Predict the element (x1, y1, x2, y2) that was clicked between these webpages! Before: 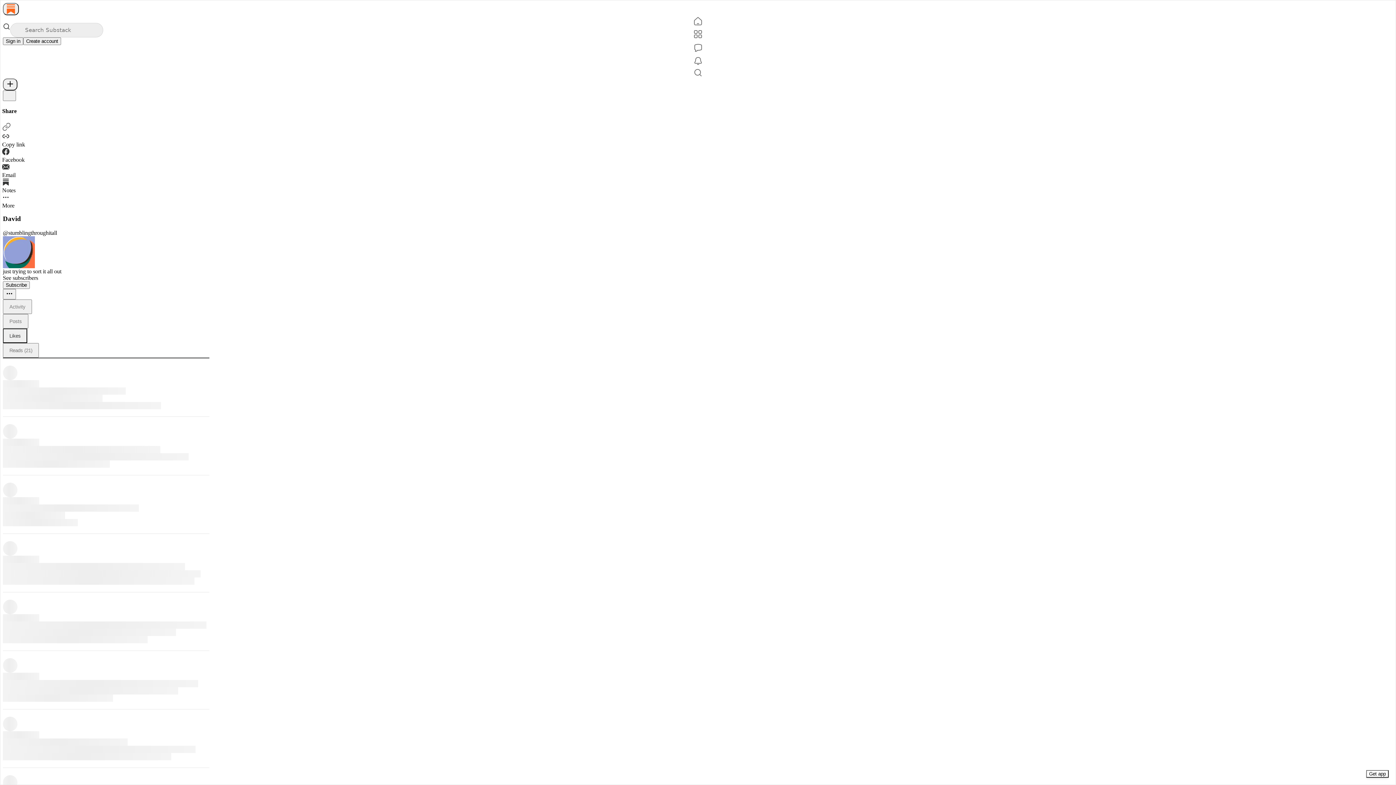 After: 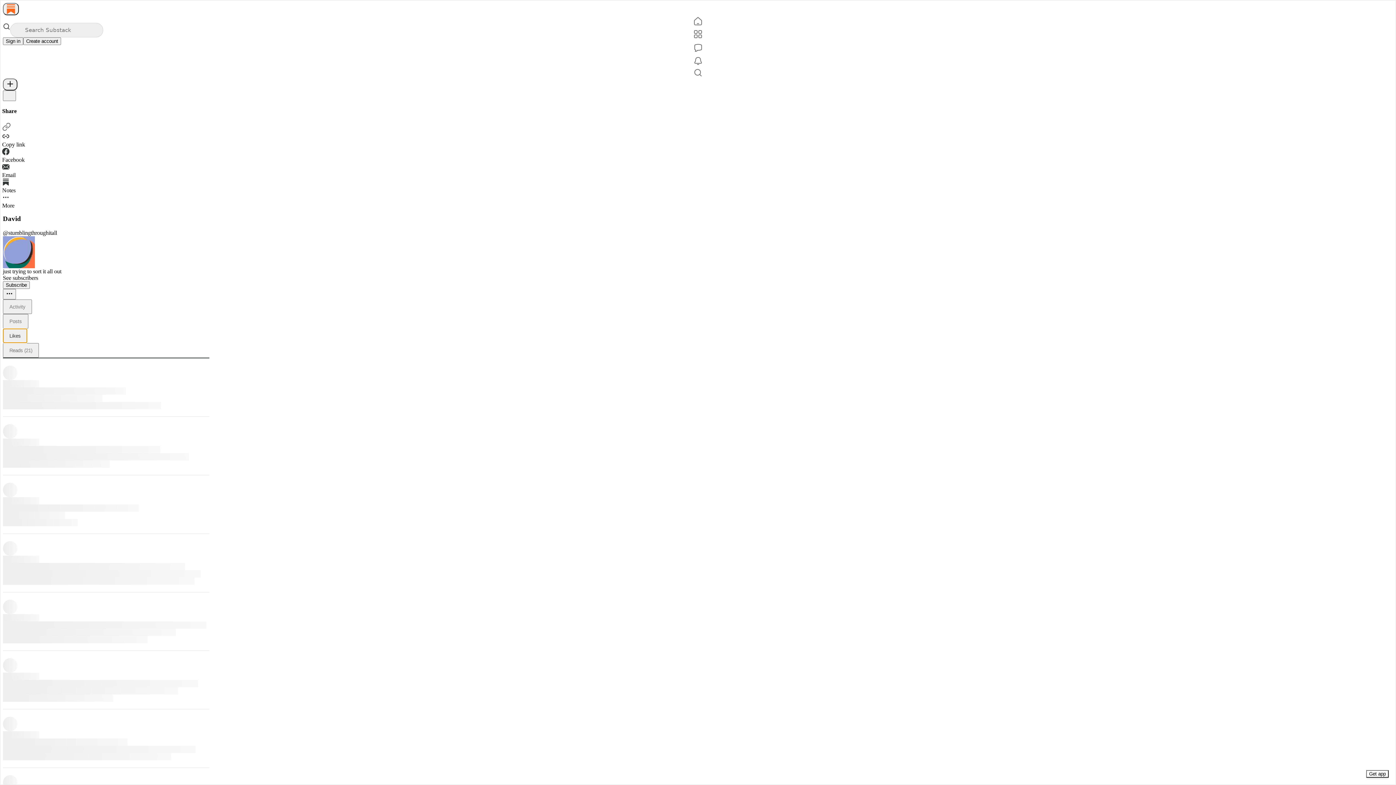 Action: bbox: (2, 328, 27, 343) label: Likes